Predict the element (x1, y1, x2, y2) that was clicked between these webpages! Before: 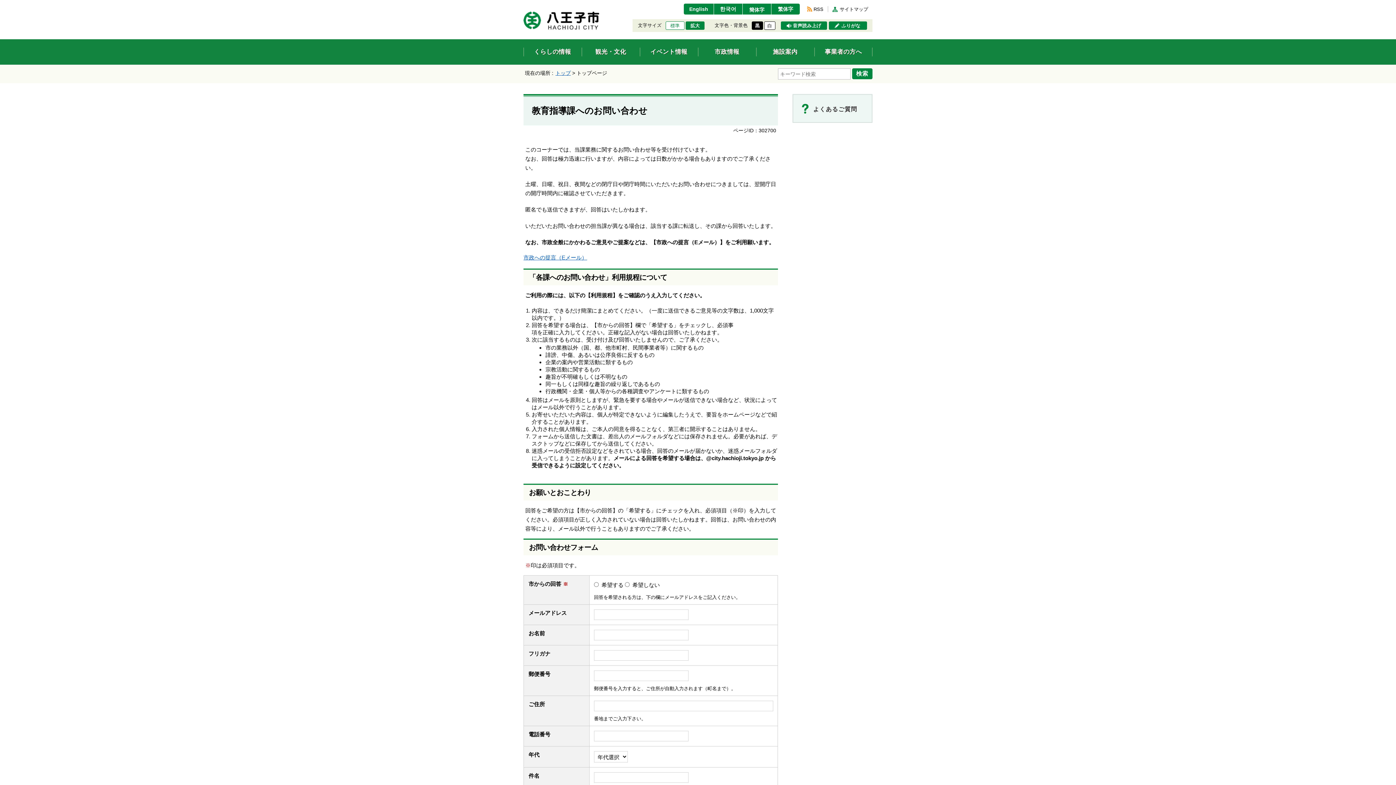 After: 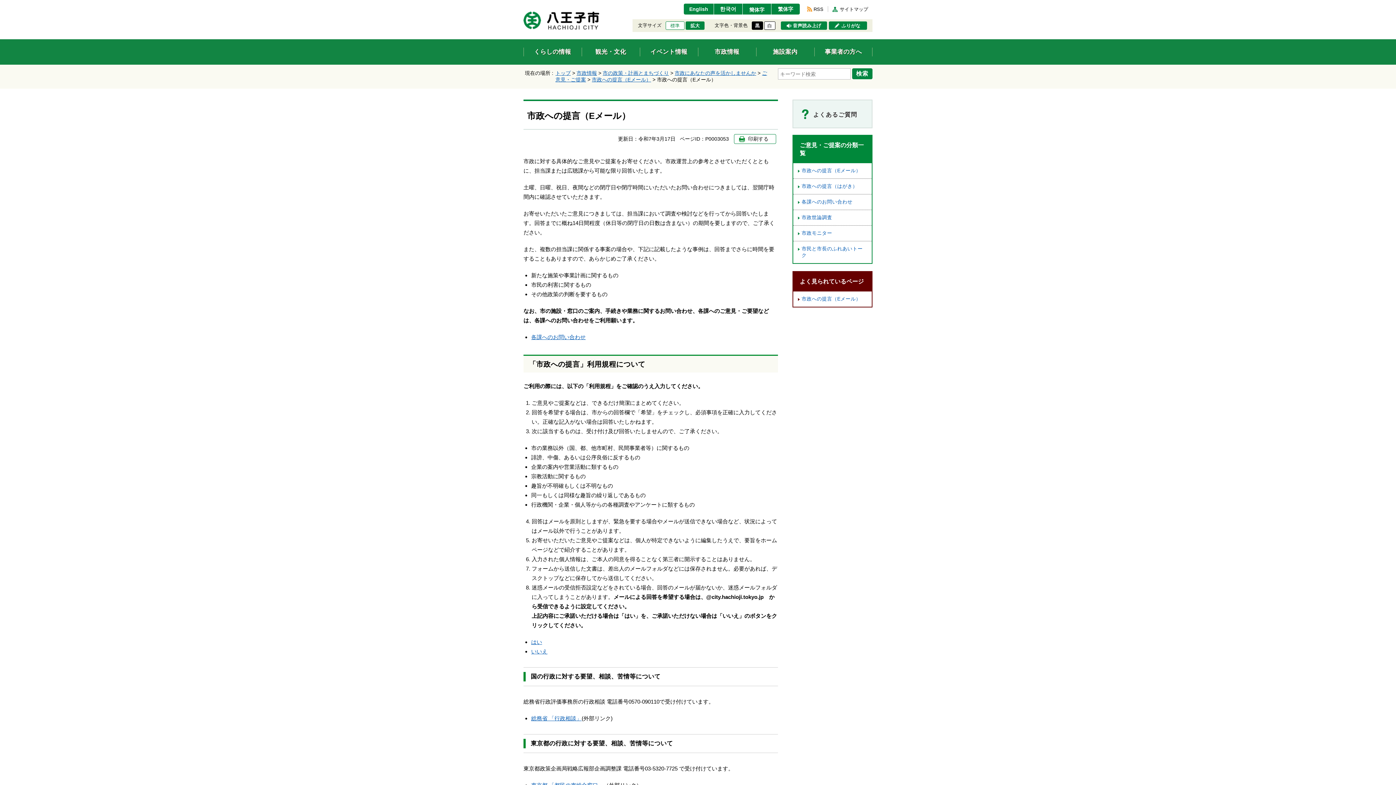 Action: bbox: (523, 254, 587, 260) label: 市政への提言（Eメール）